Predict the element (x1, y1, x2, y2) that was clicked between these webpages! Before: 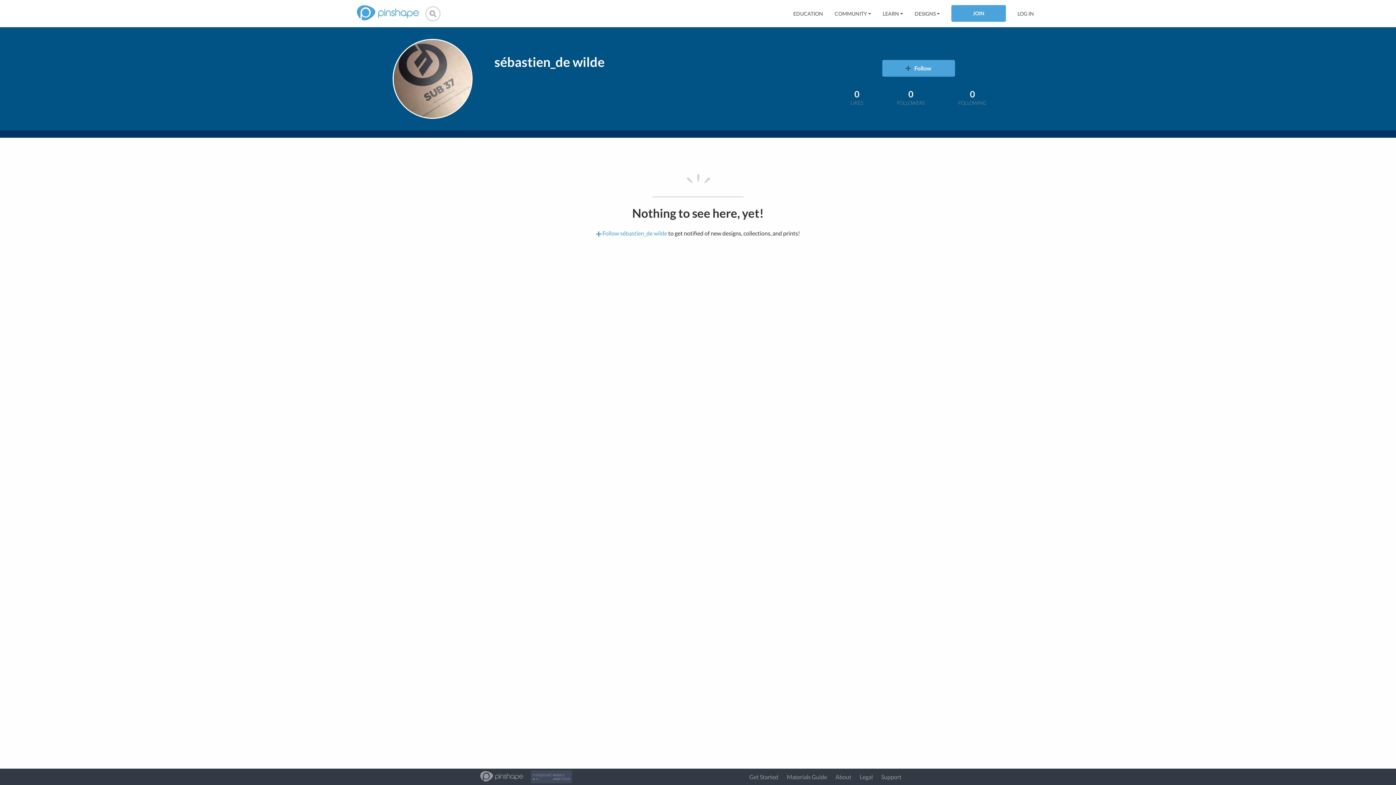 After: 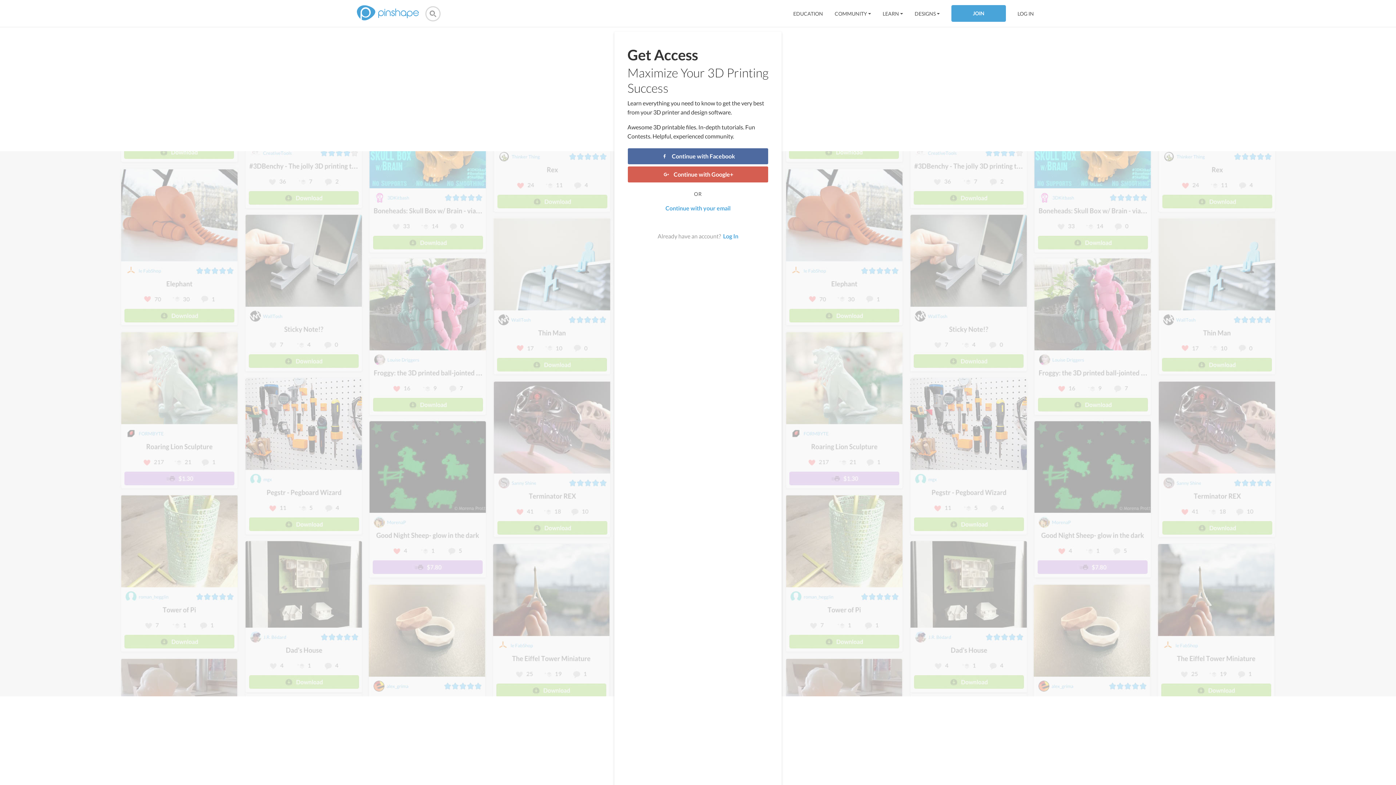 Action: bbox: (596, 229, 668, 236) label:  Follow sébastien_de wilde 